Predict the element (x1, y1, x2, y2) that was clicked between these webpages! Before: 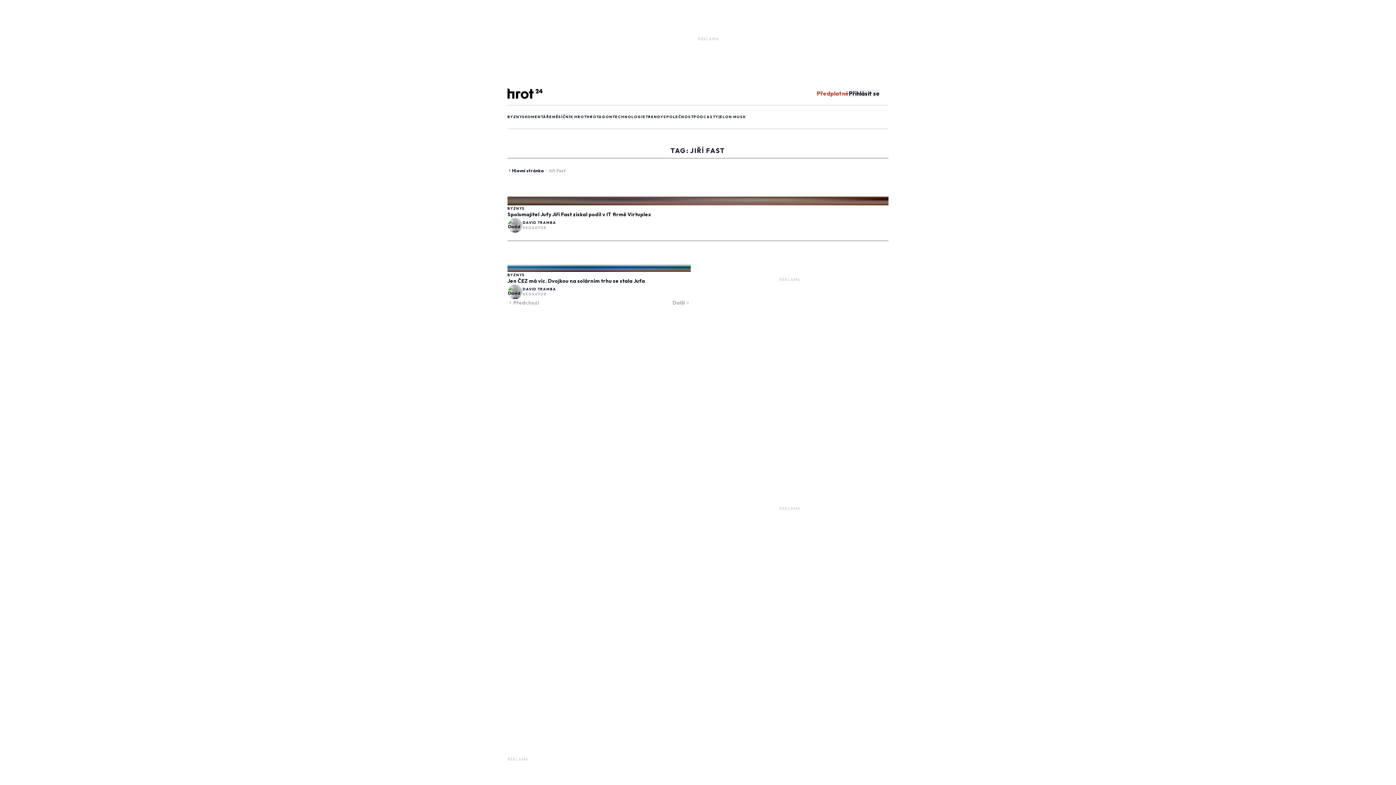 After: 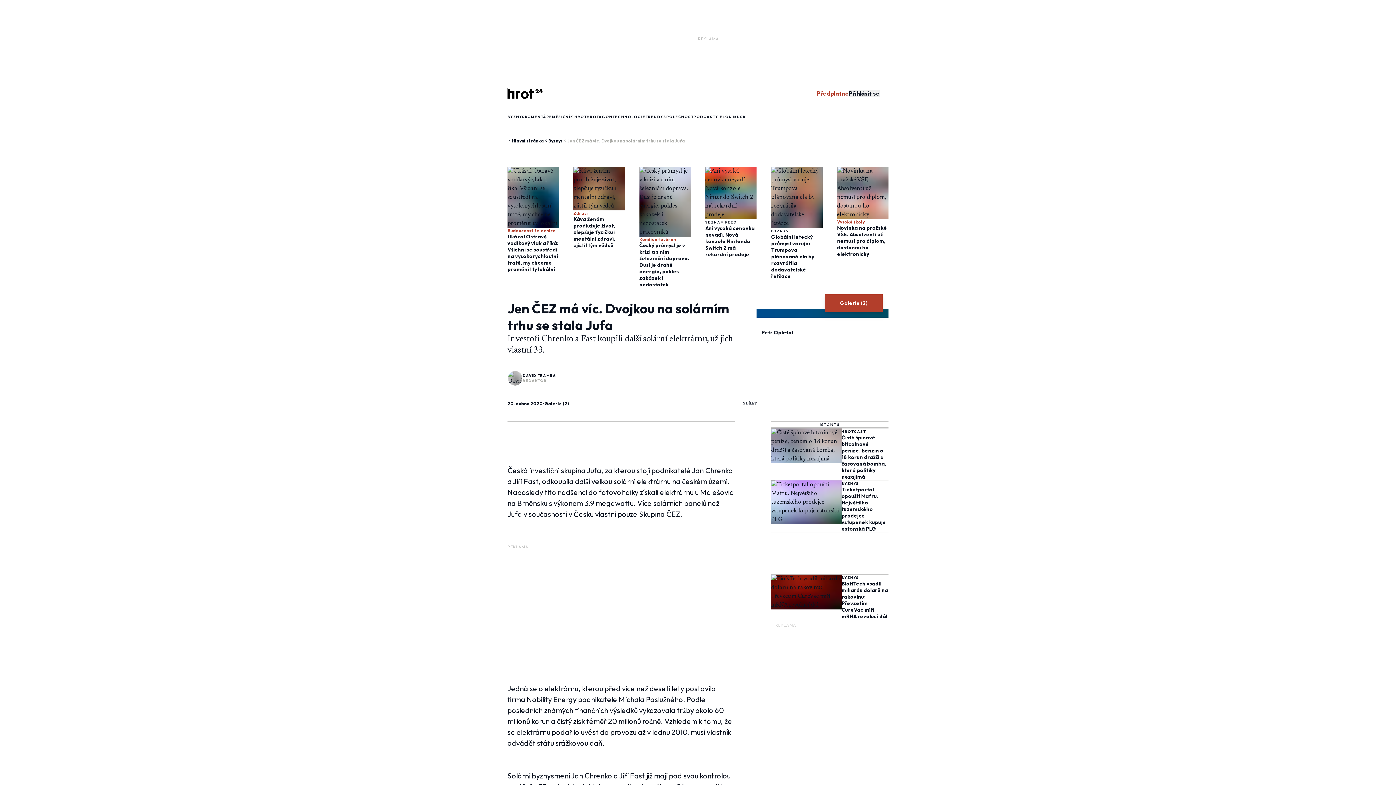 Action: label: Jen ČEZ má víc. Dvojkou na solárním trhu se stala Jufa bbox: (507, 277, 690, 284)